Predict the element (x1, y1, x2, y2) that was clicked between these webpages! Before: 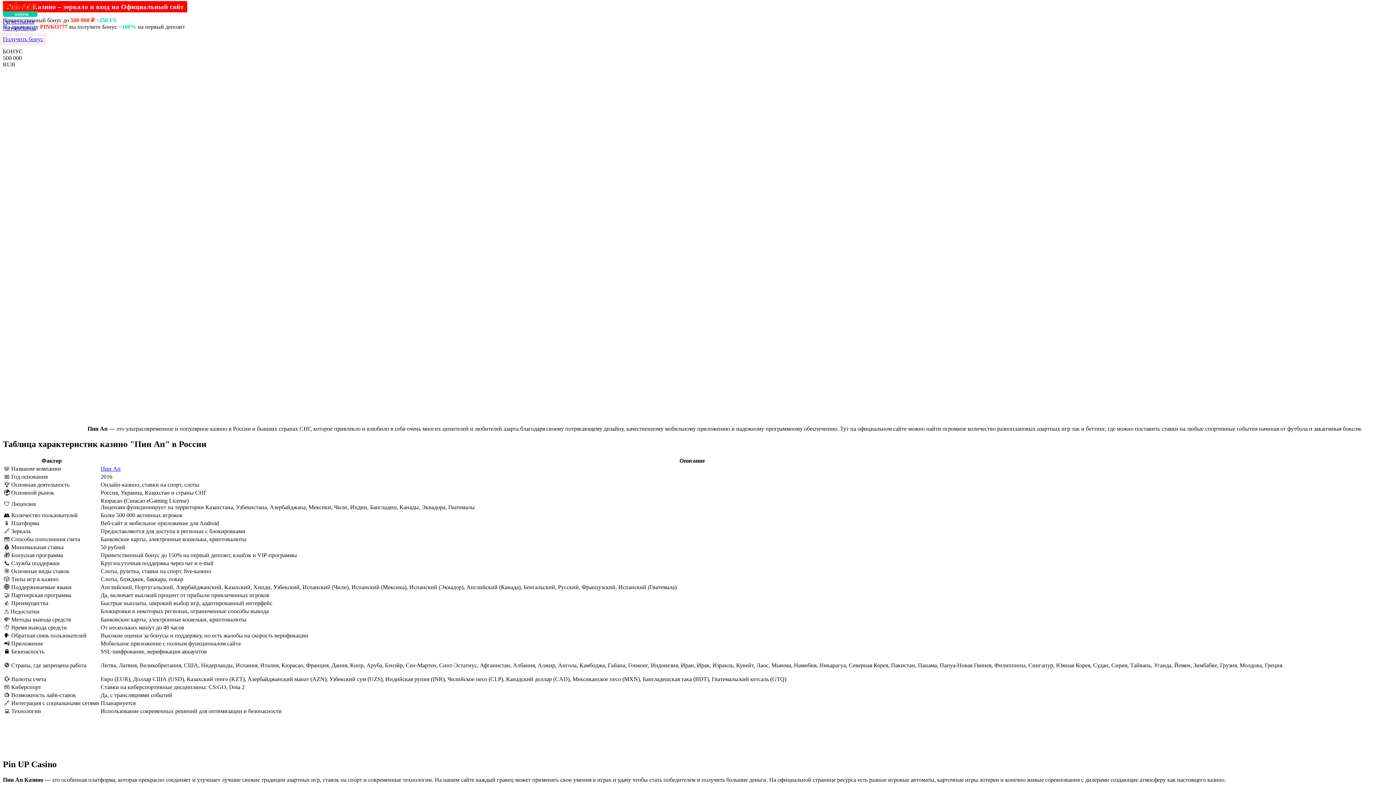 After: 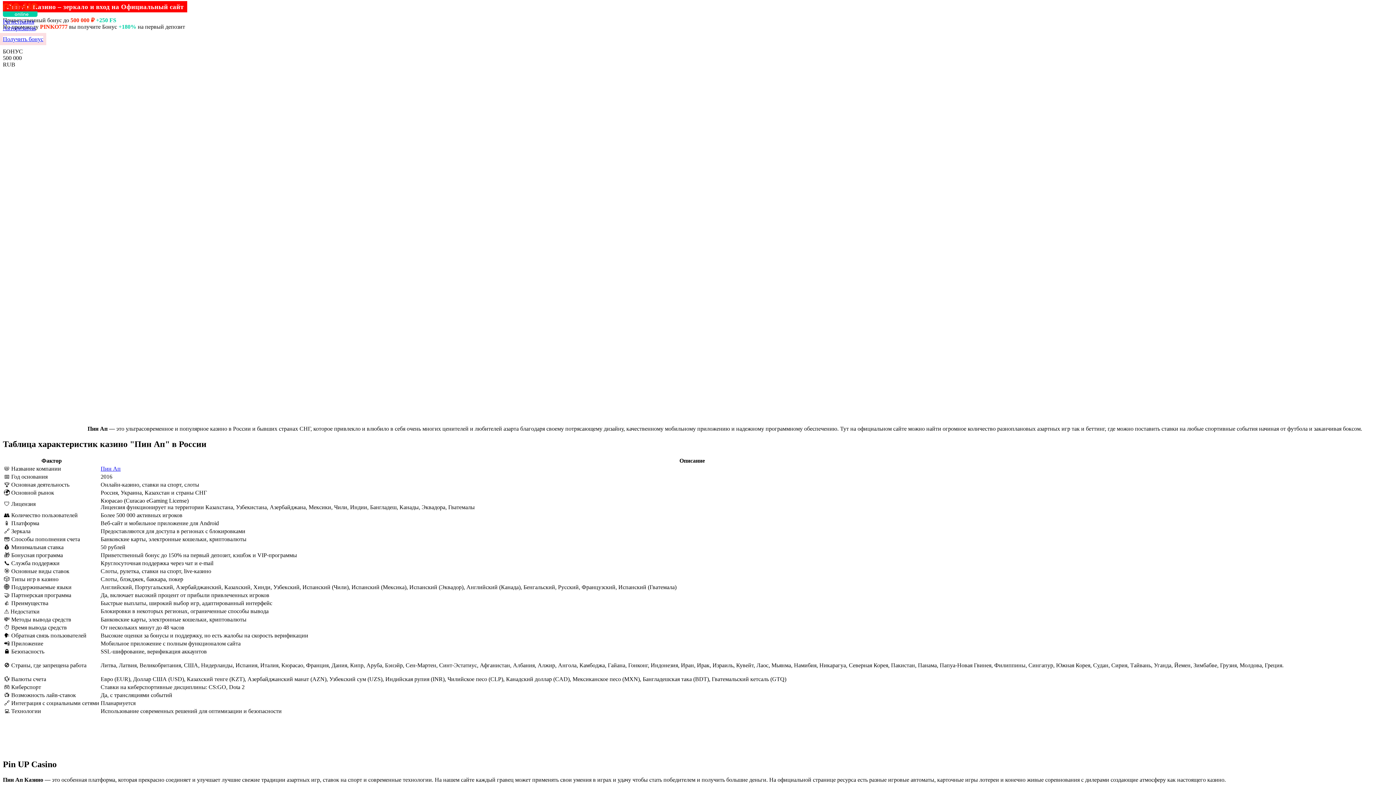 Action: label: Получить бонус bbox: (2, 36, 43, 42)